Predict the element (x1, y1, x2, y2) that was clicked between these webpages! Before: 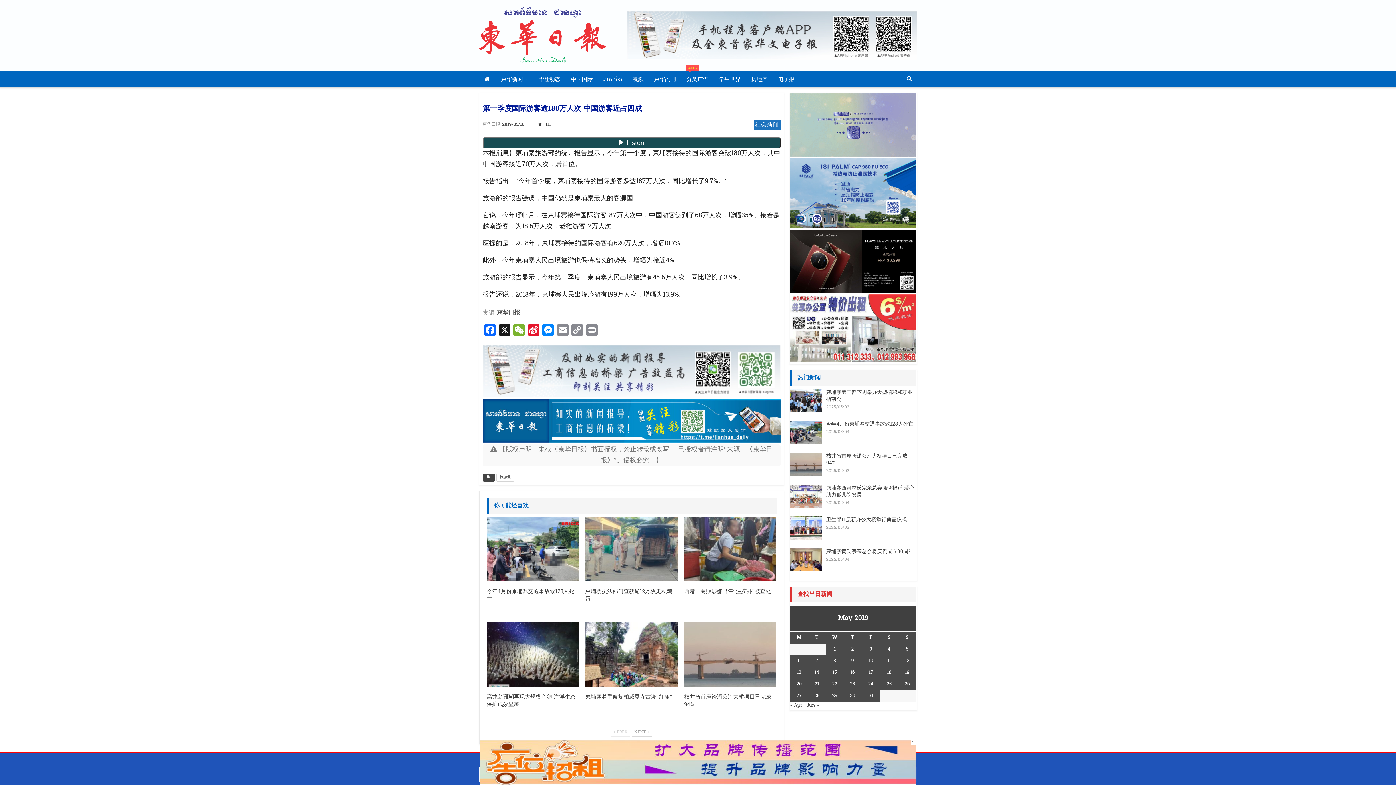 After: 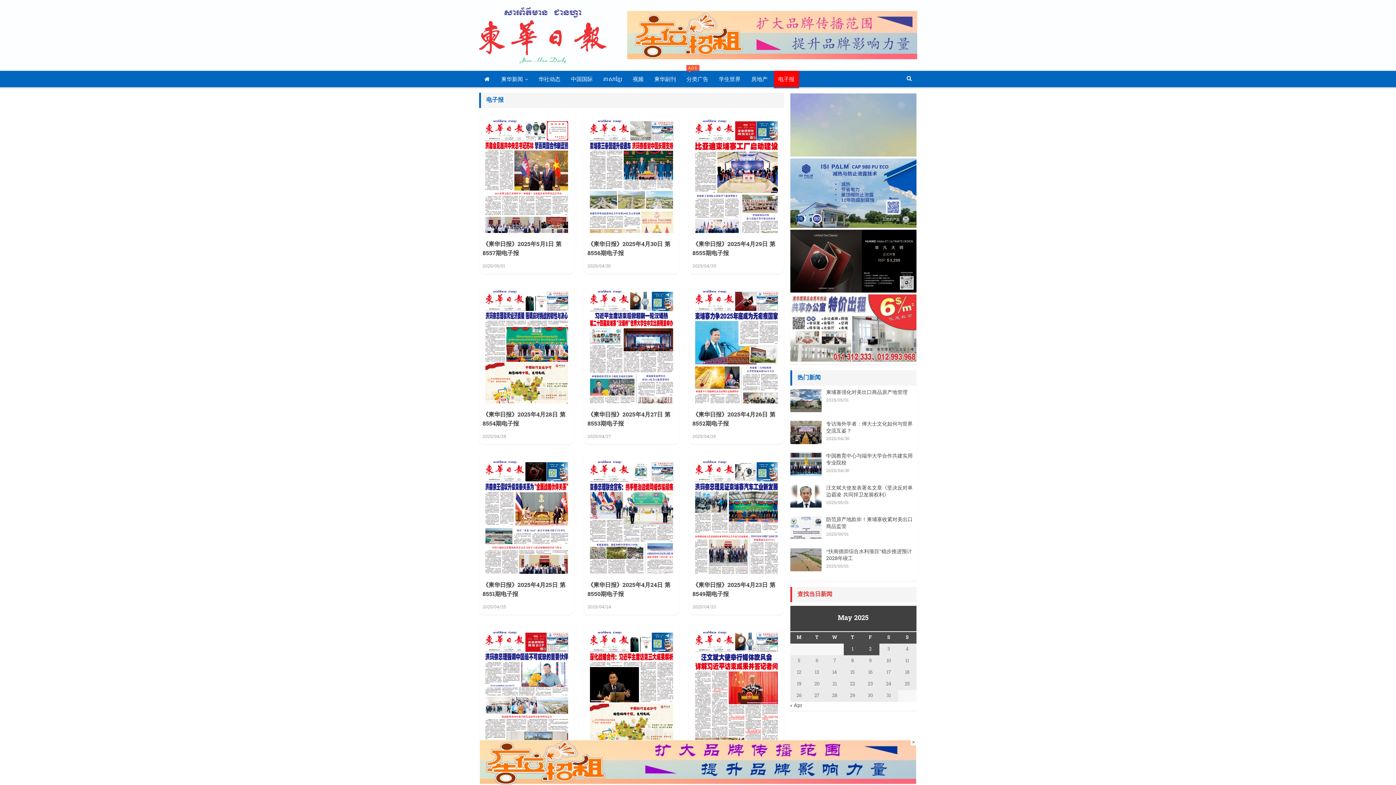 Action: bbox: (774, 70, 799, 88) label: 电子报